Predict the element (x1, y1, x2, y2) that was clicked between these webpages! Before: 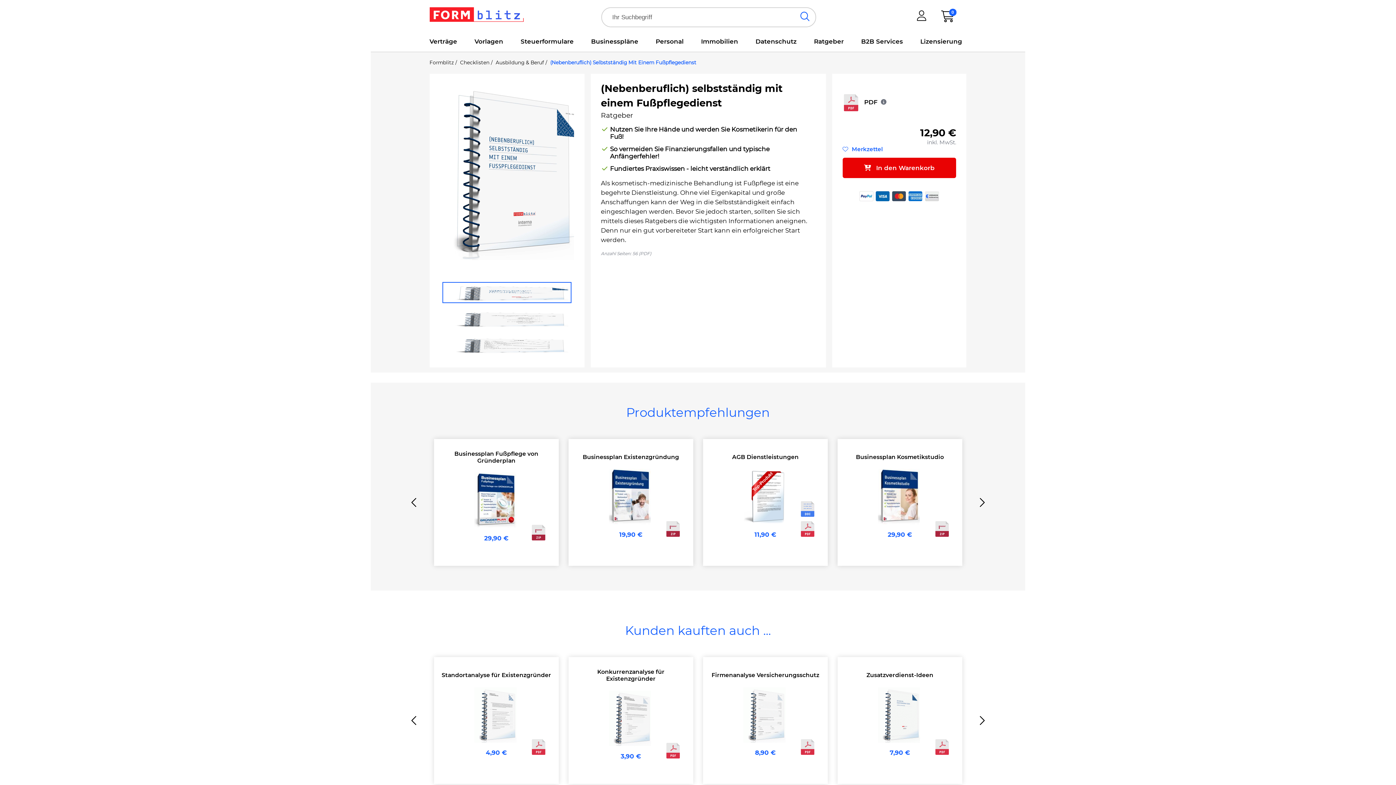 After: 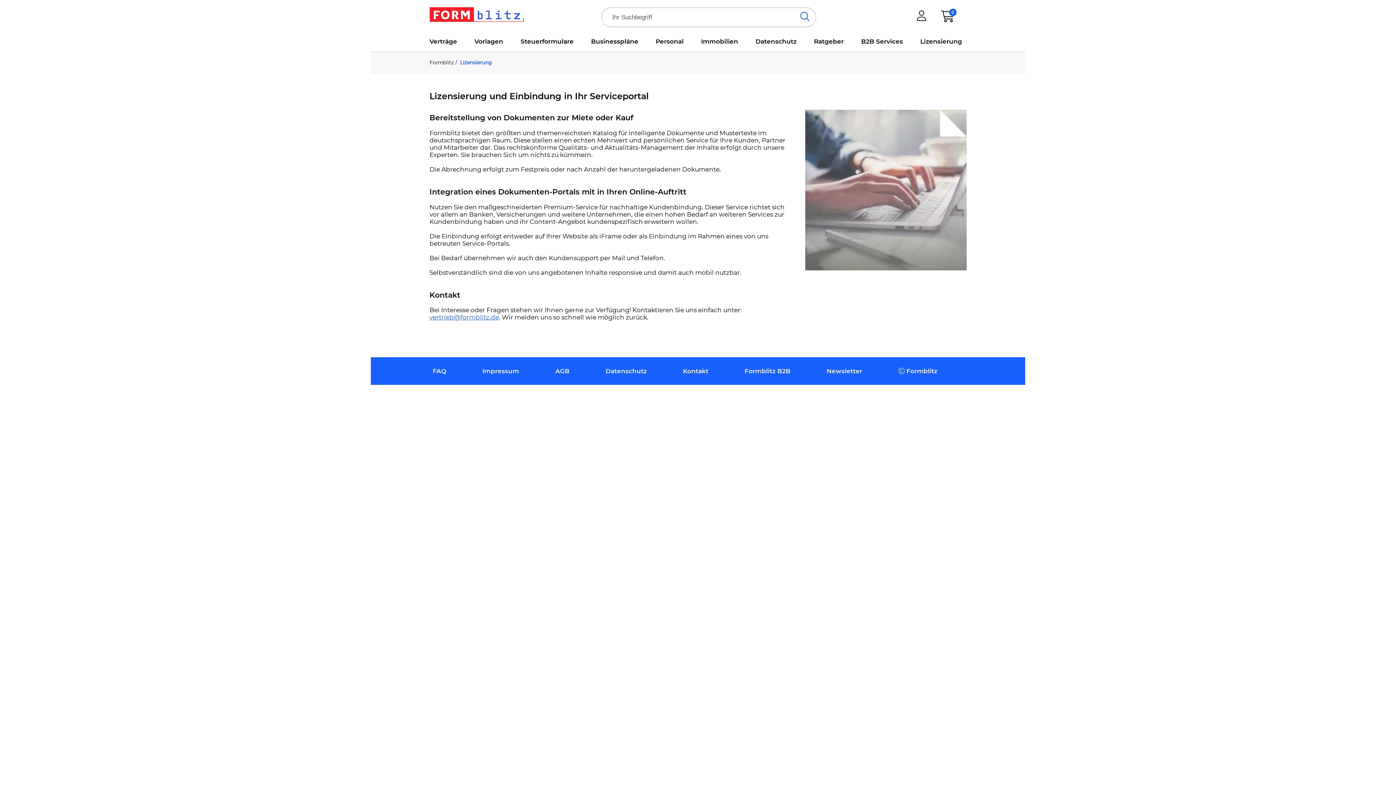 Action: label: Lizensierung bbox: (916, 37, 966, 51)